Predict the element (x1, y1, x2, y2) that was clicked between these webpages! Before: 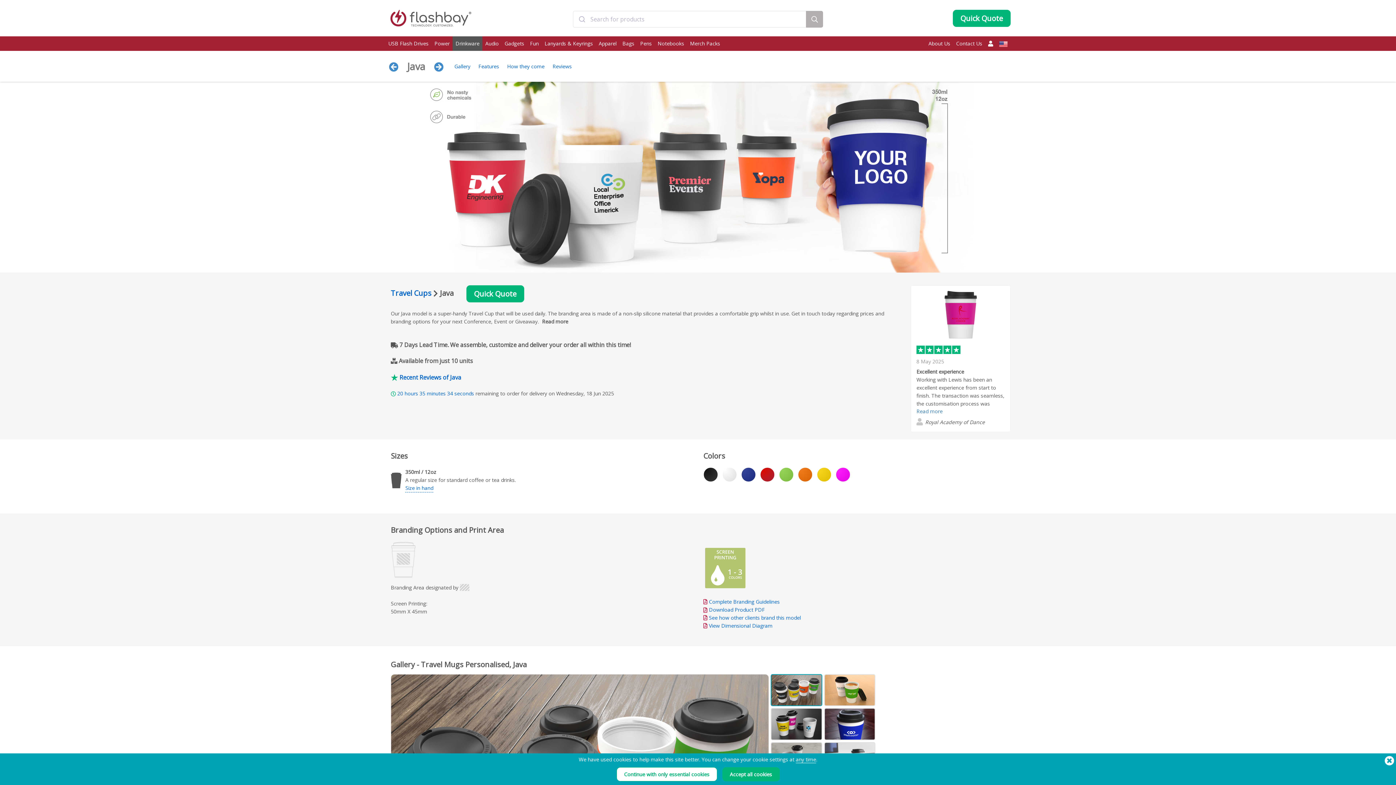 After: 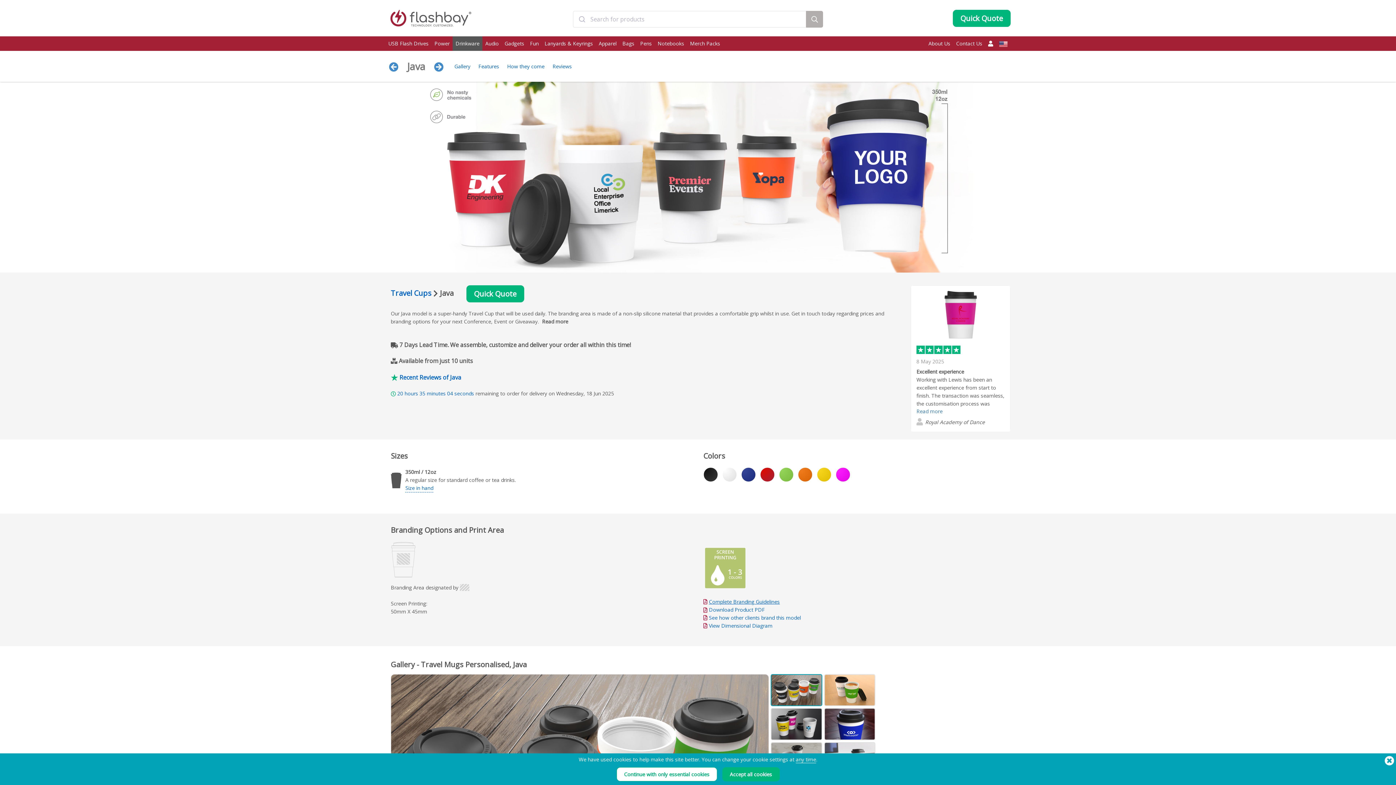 Action: bbox: (703, 598, 780, 605) label: Complete Branding Guidelines